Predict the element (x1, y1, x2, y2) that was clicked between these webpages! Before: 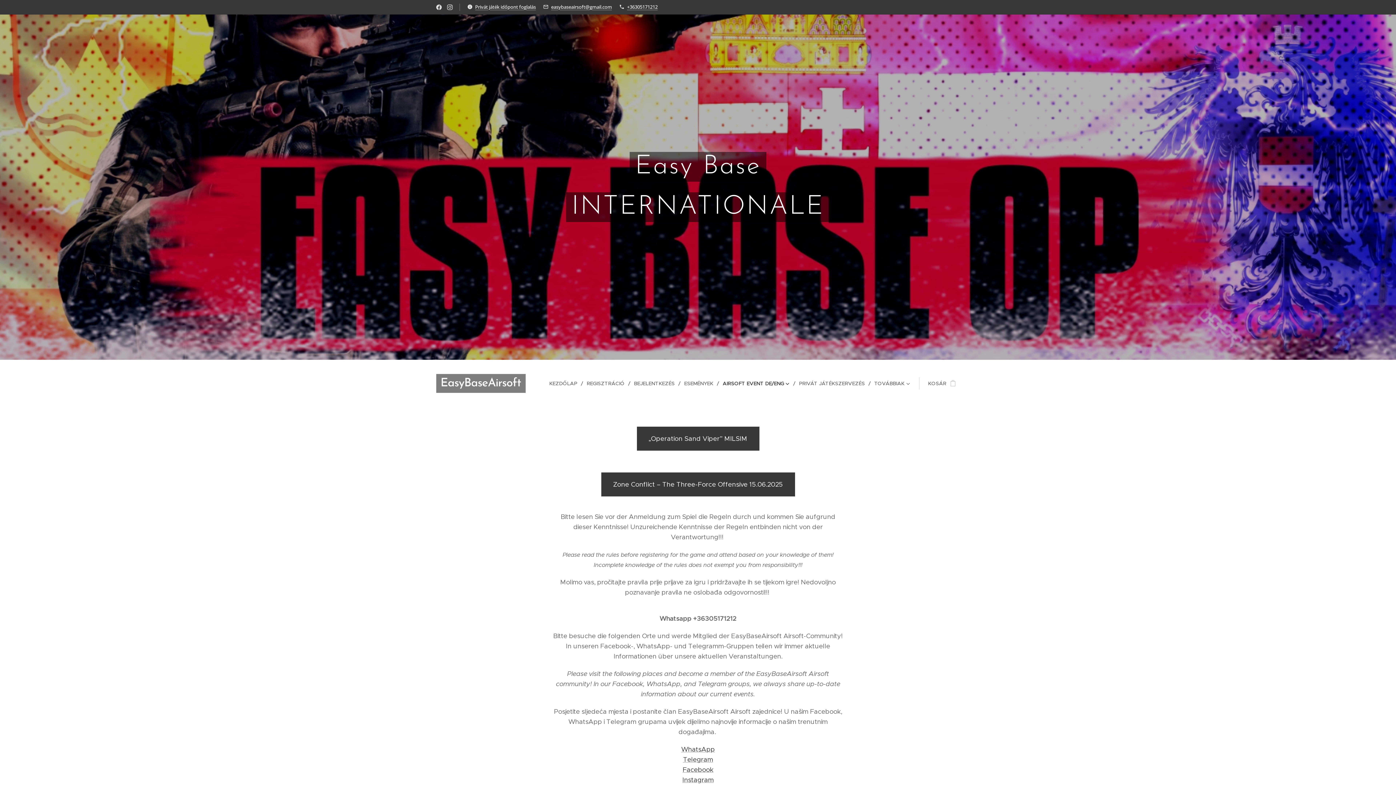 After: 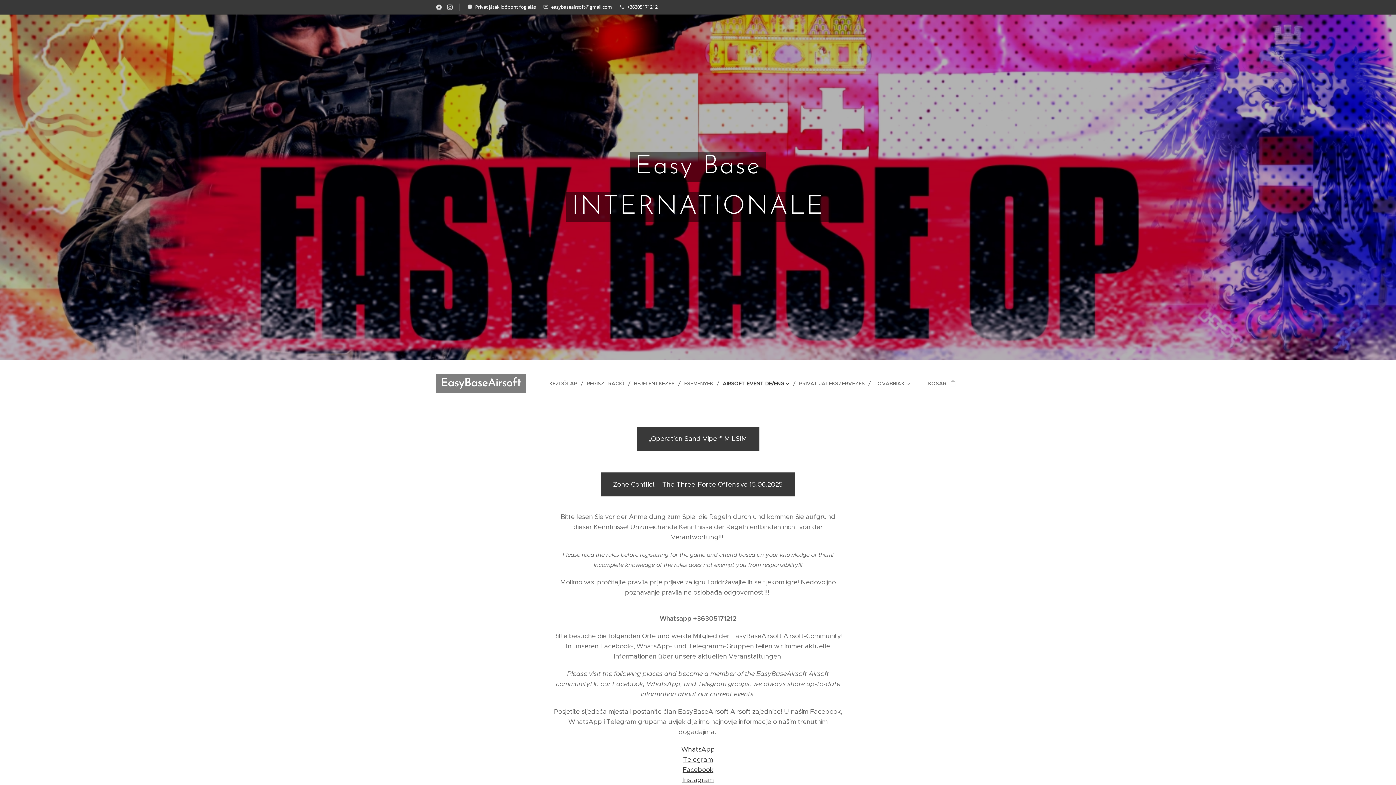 Action: bbox: (682, 766, 713, 774) label: Facebook